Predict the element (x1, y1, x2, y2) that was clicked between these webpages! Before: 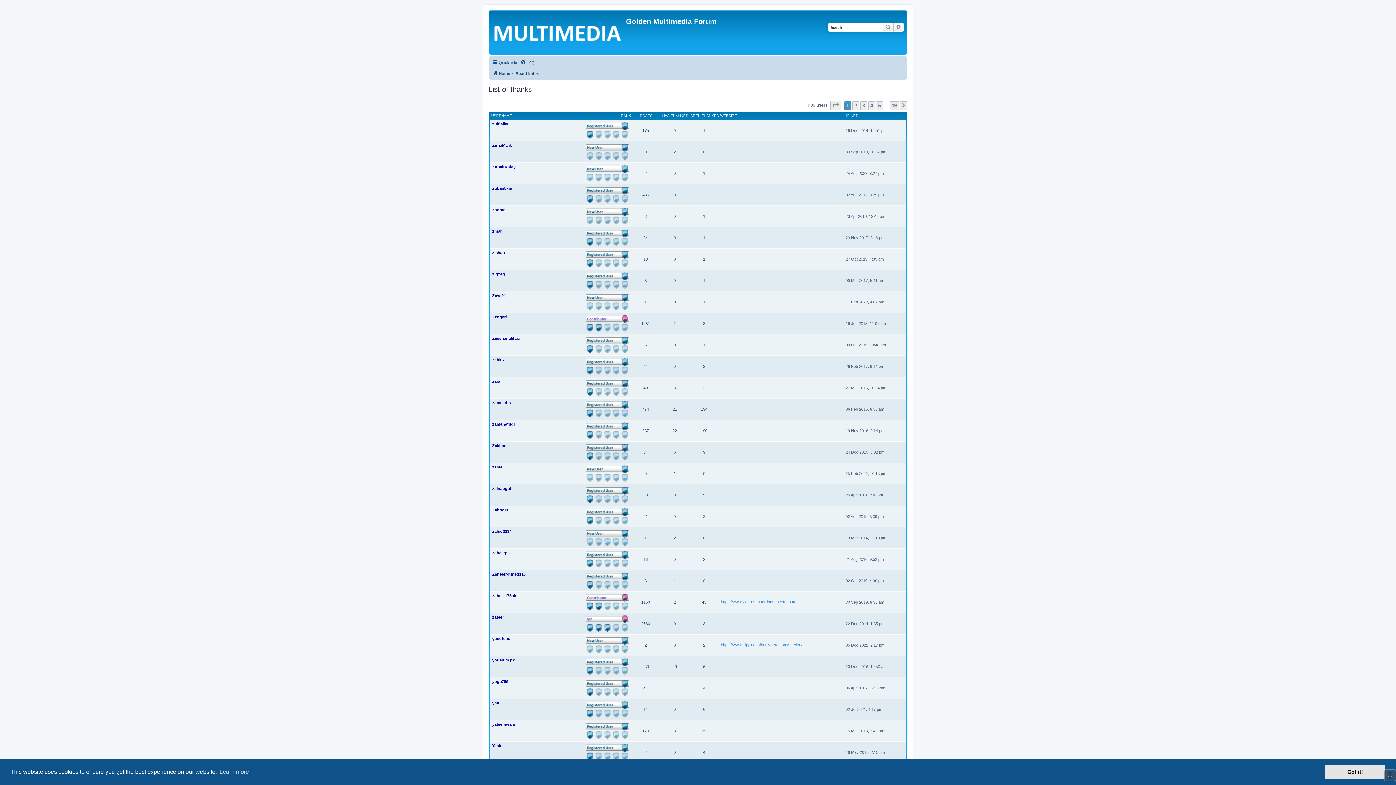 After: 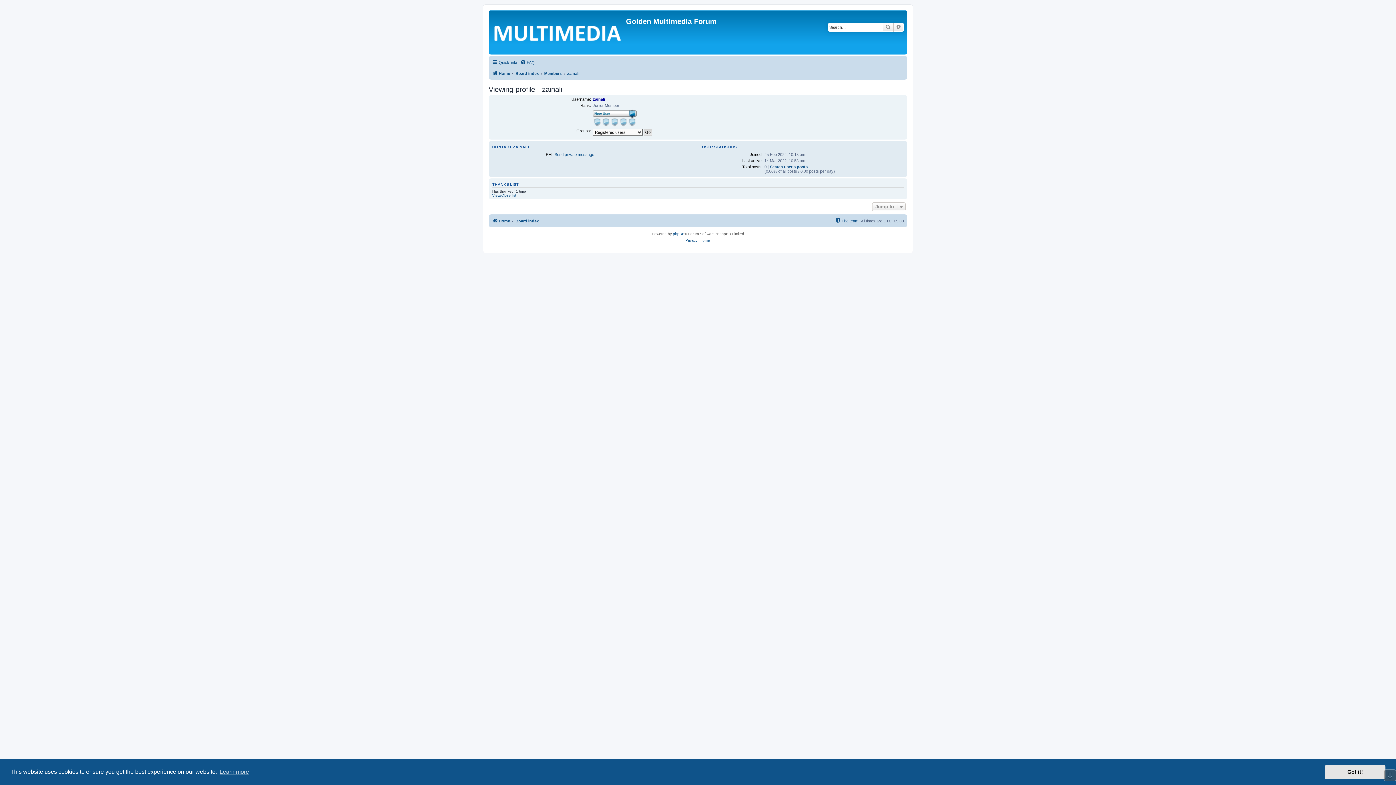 Action: label: zainali bbox: (492, 465, 504, 469)